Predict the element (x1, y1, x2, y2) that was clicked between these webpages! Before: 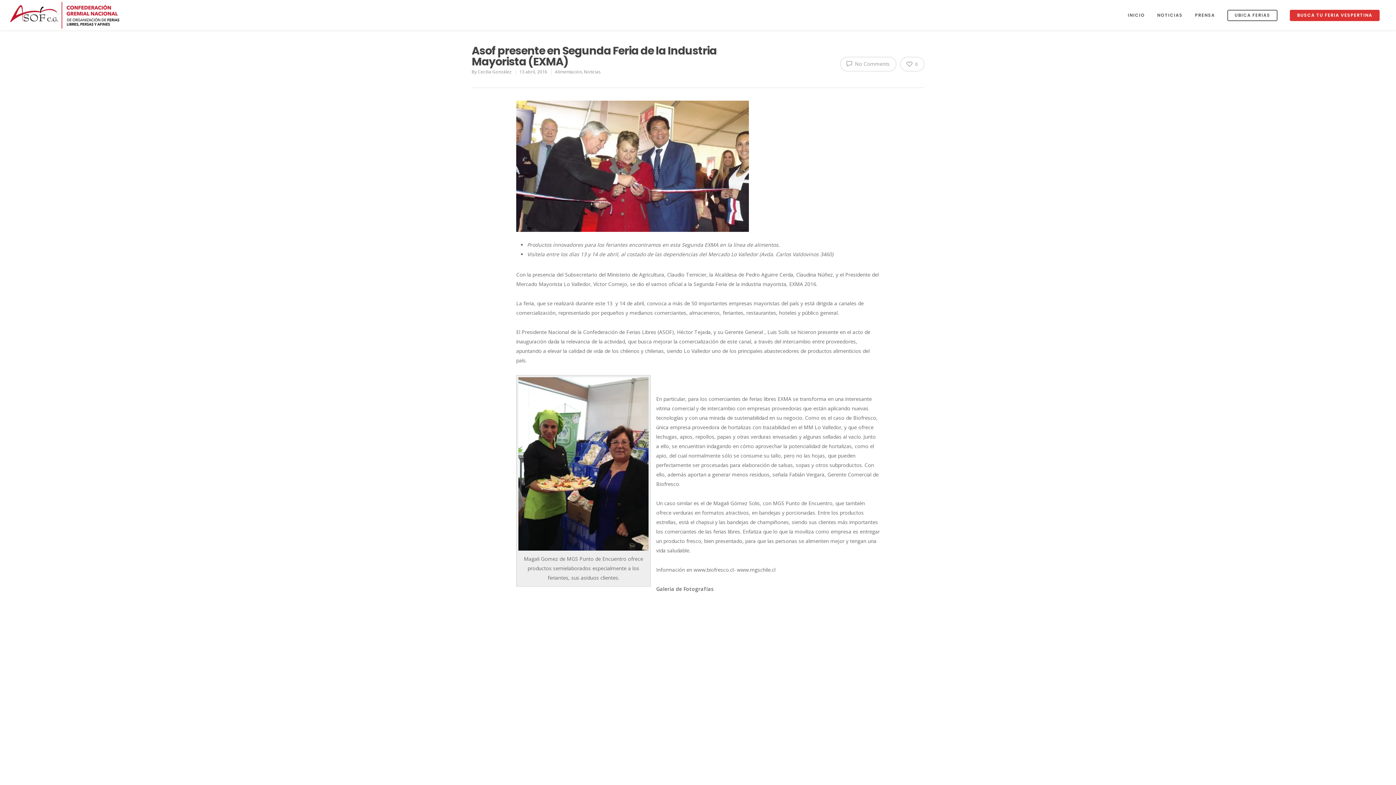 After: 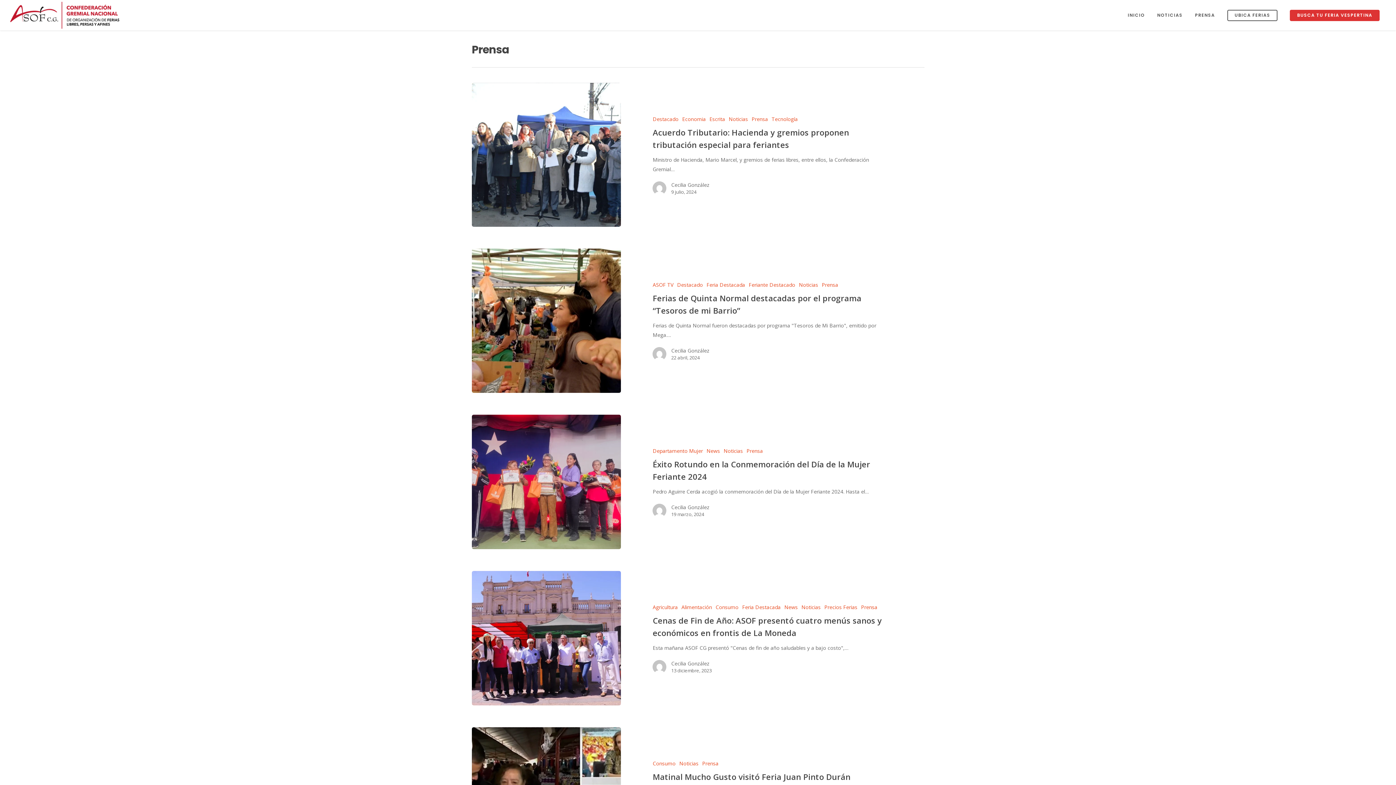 Action: label: PRENSA bbox: (1195, 1, 1215, 30)